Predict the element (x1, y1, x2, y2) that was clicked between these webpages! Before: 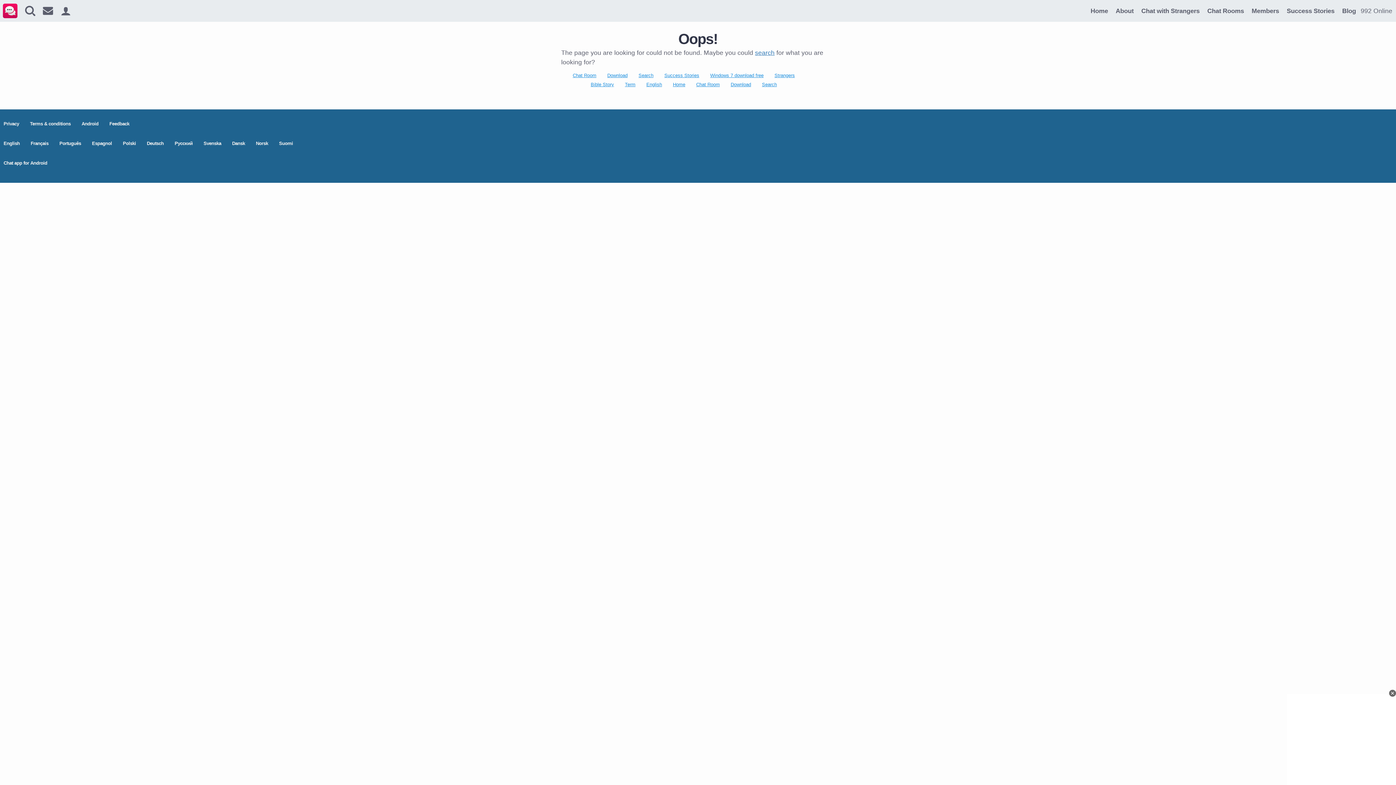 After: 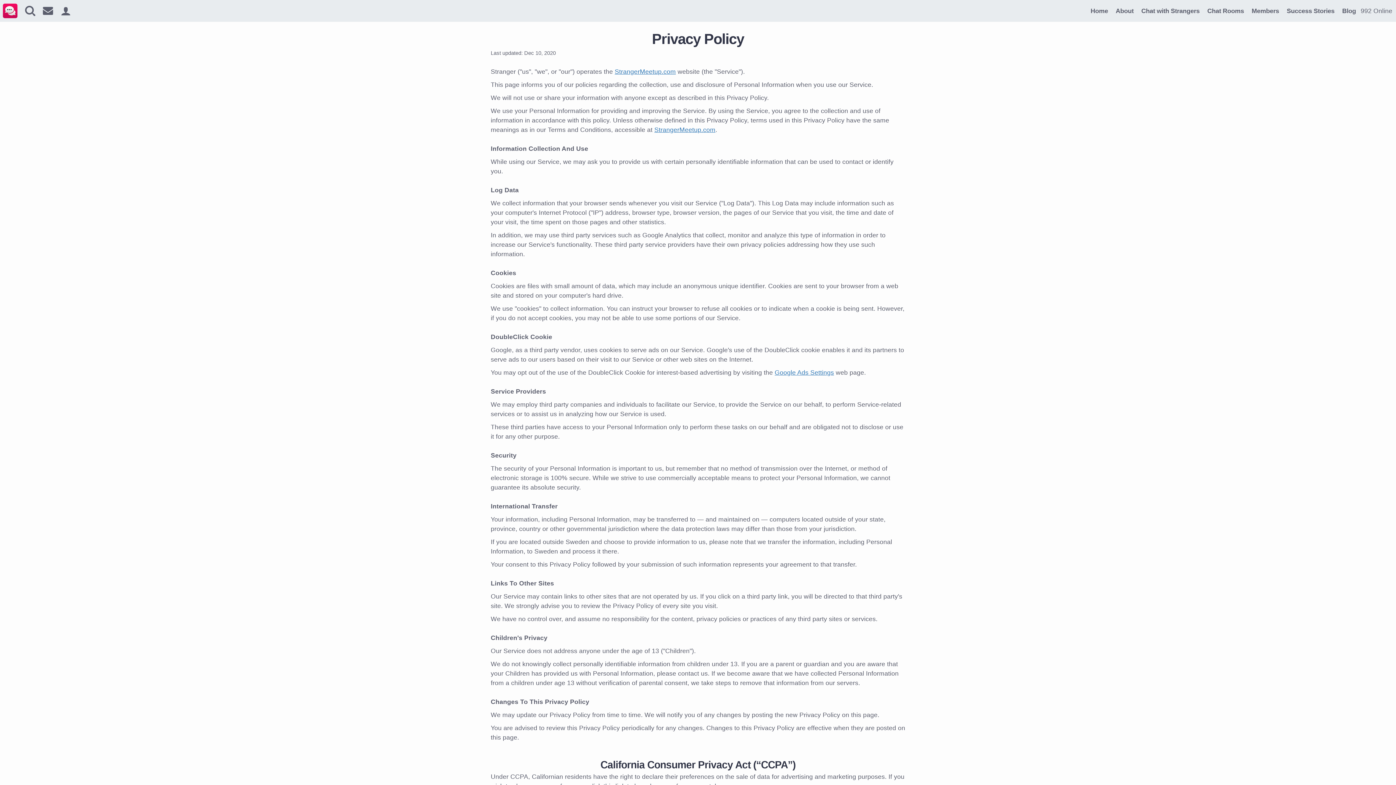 Action: bbox: (3, 121, 19, 126) label: Privacy